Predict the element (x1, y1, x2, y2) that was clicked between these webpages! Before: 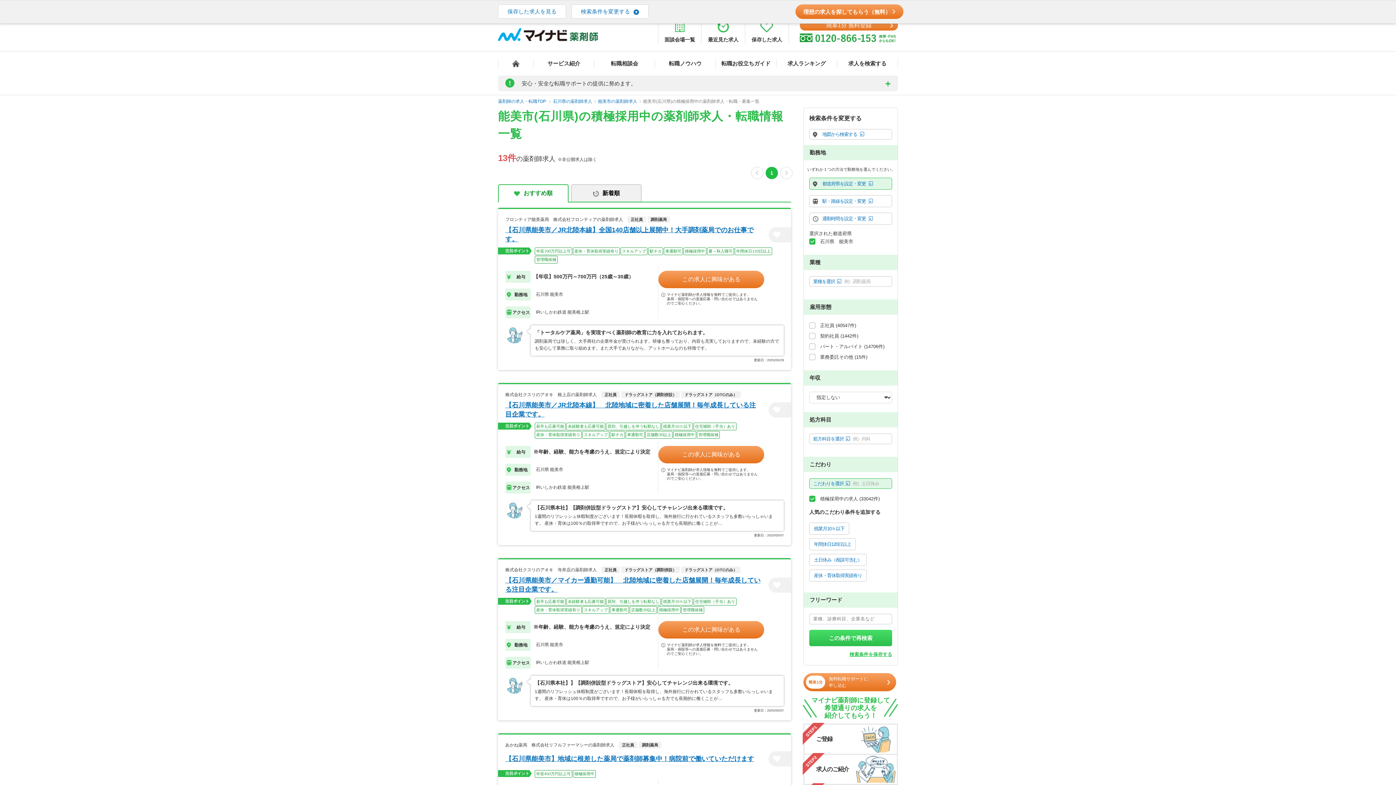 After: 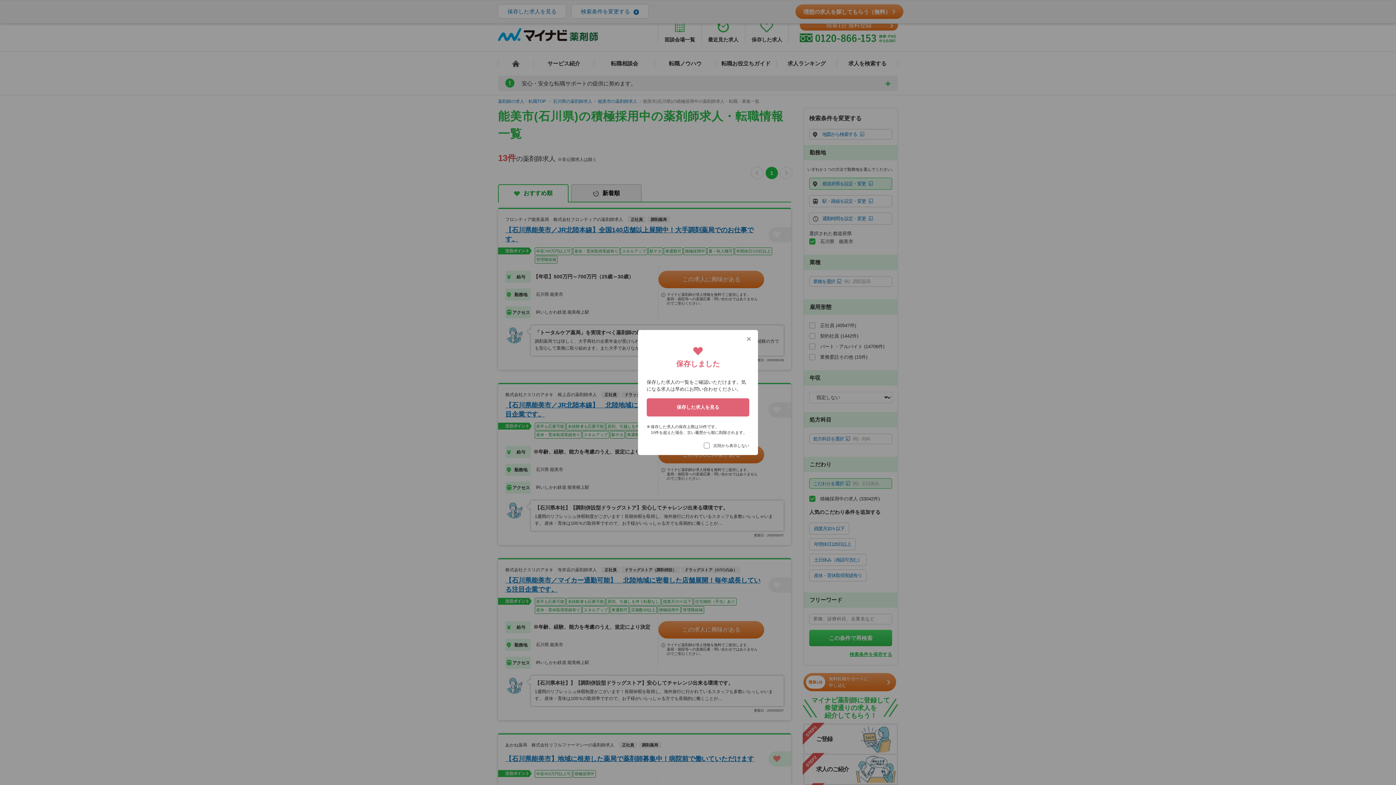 Action: bbox: (768, 751, 791, 766)